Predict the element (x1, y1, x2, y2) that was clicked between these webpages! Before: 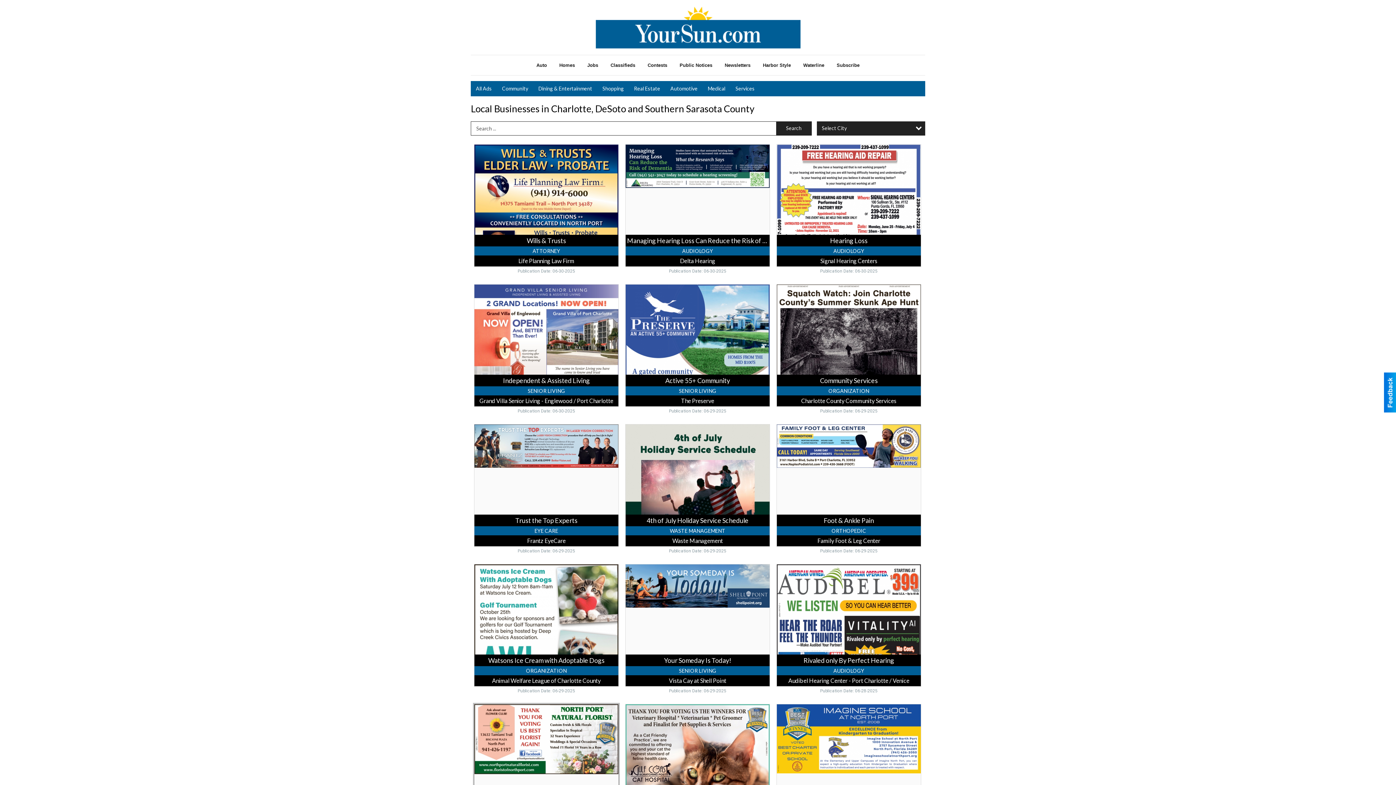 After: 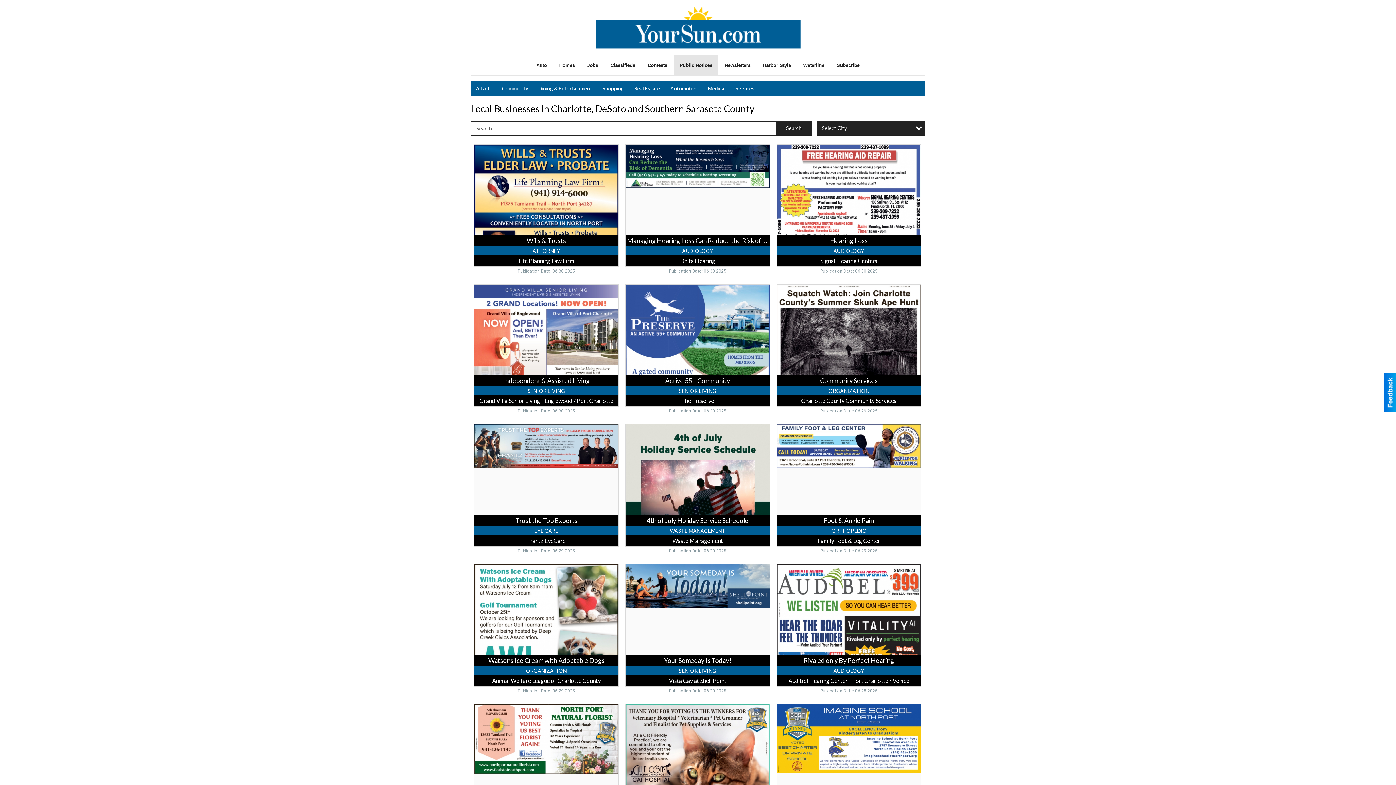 Action: label: Public Notices bbox: (674, 55, 718, 75)